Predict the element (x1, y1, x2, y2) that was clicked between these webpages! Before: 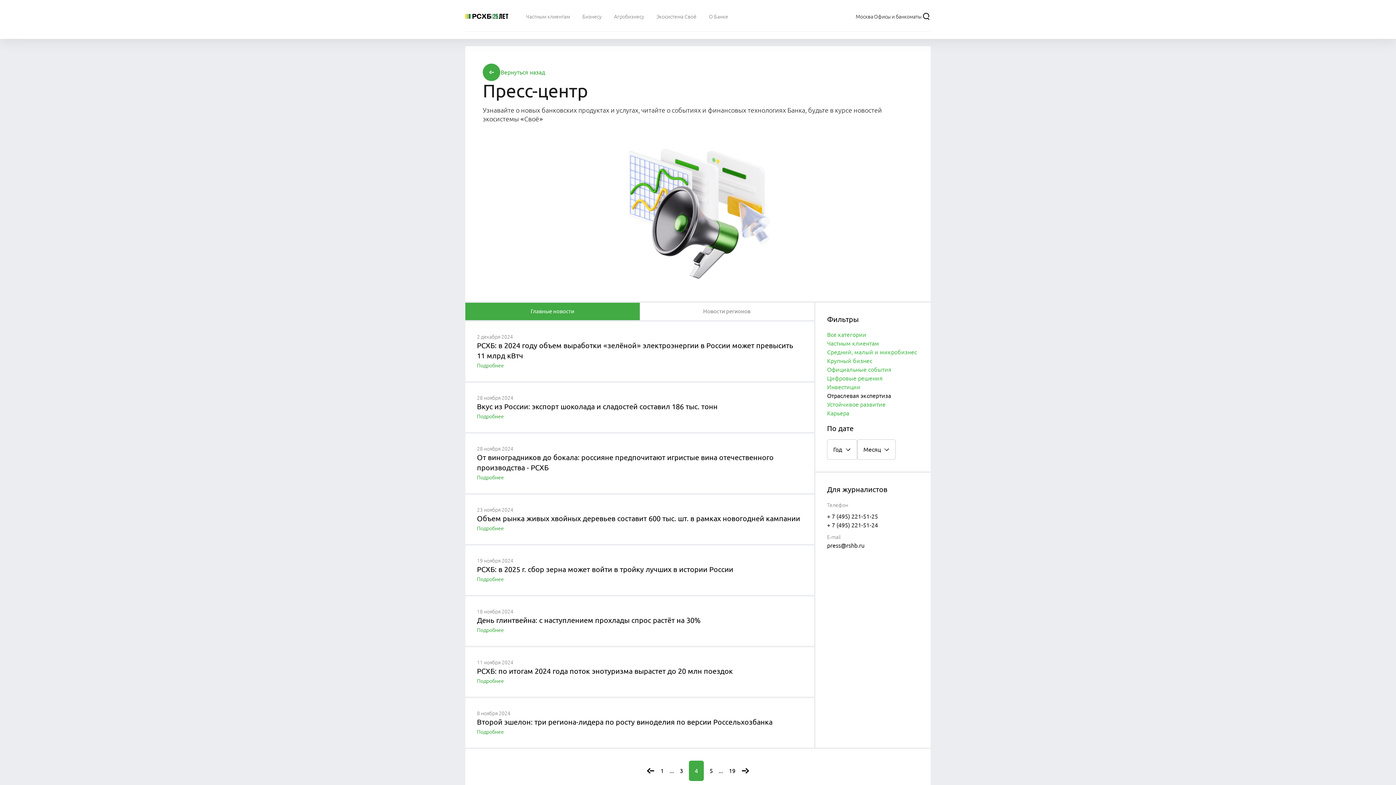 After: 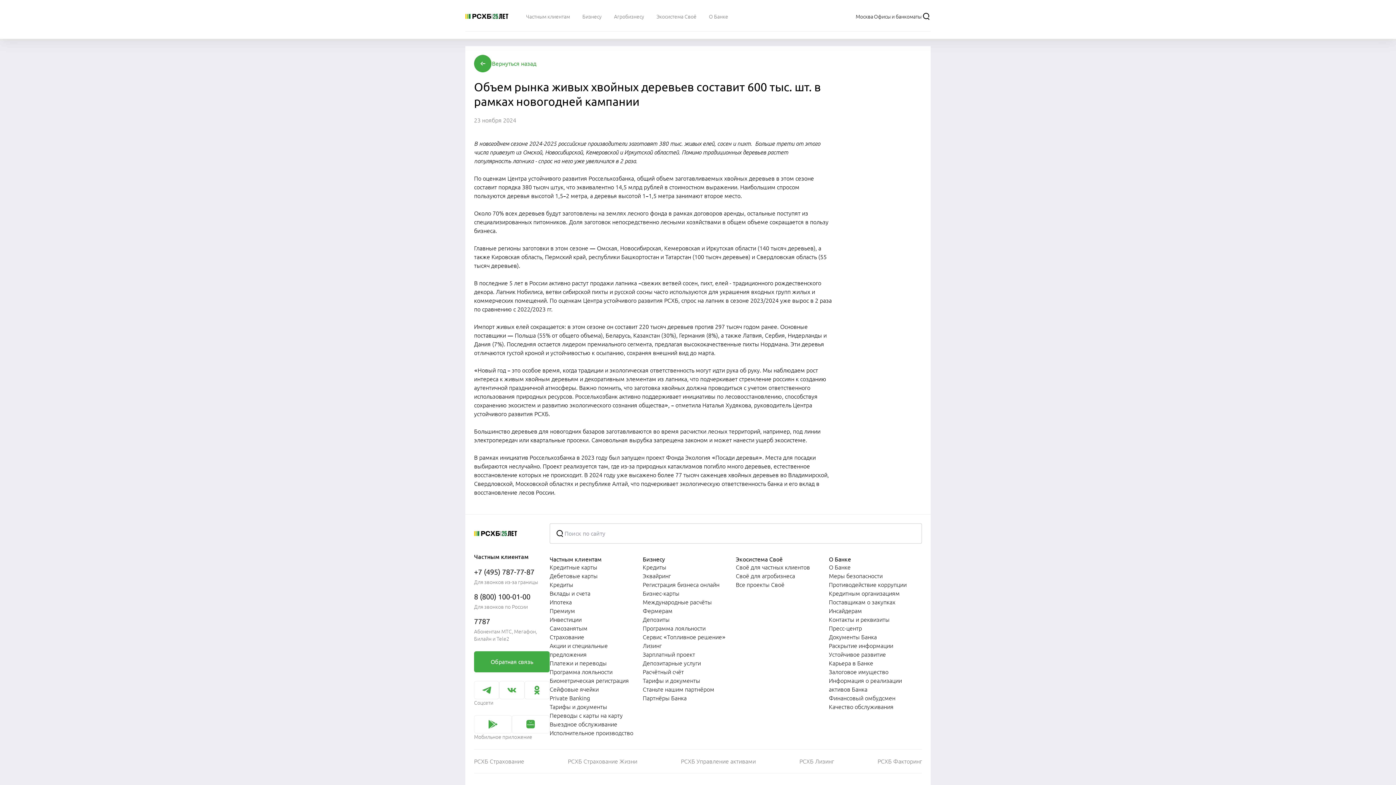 Action: bbox: (477, 525, 504, 531) label: Подробнее